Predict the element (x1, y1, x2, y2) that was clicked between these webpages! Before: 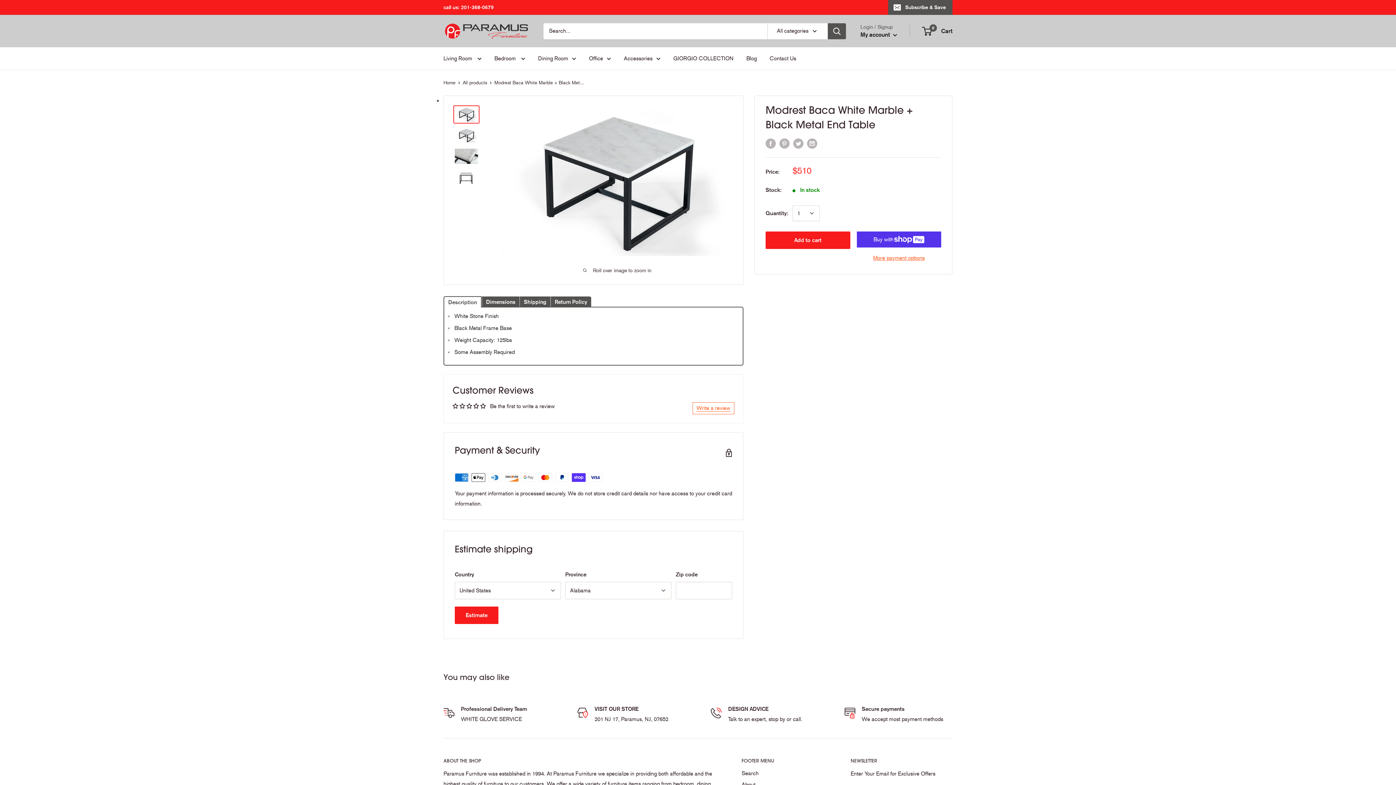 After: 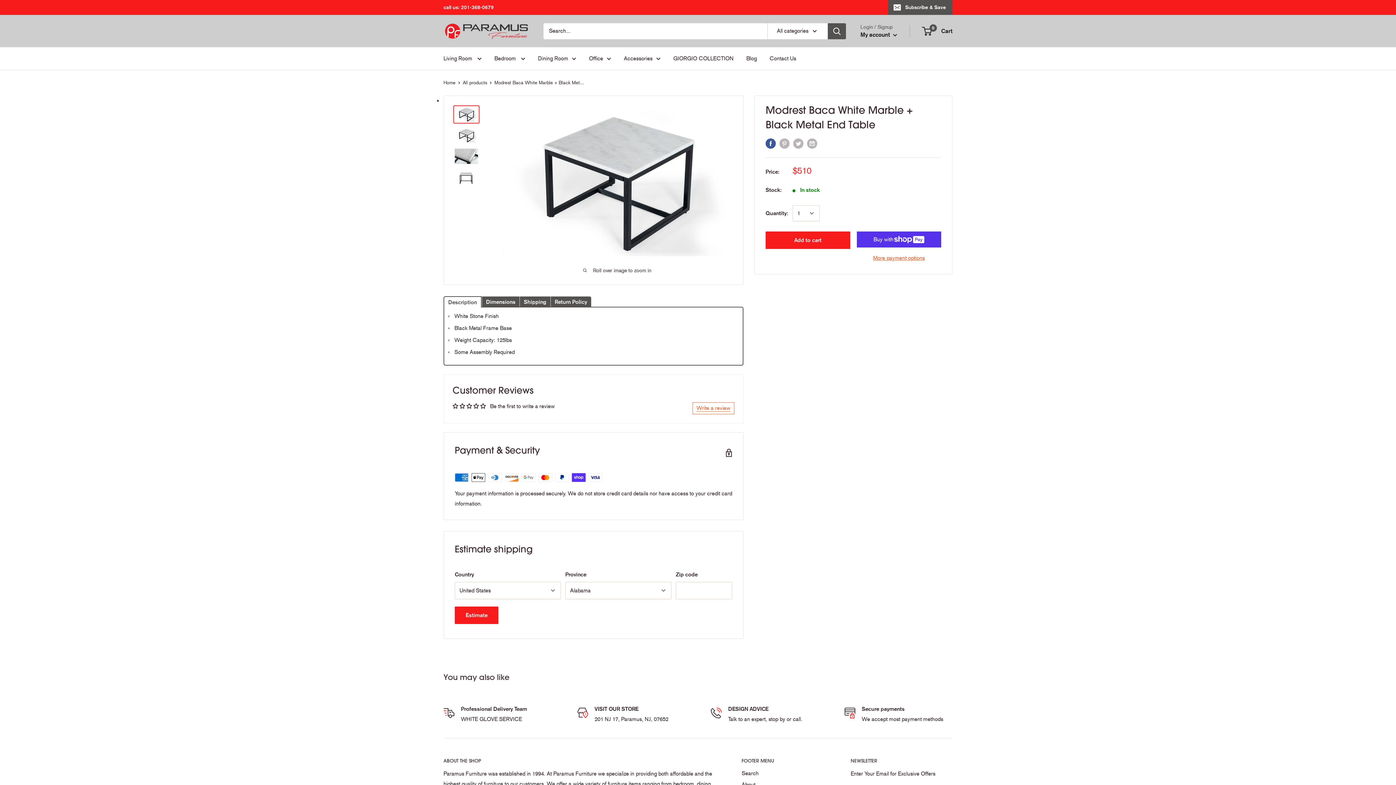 Action: label: Share on Facebook bbox: (765, 138, 776, 148)